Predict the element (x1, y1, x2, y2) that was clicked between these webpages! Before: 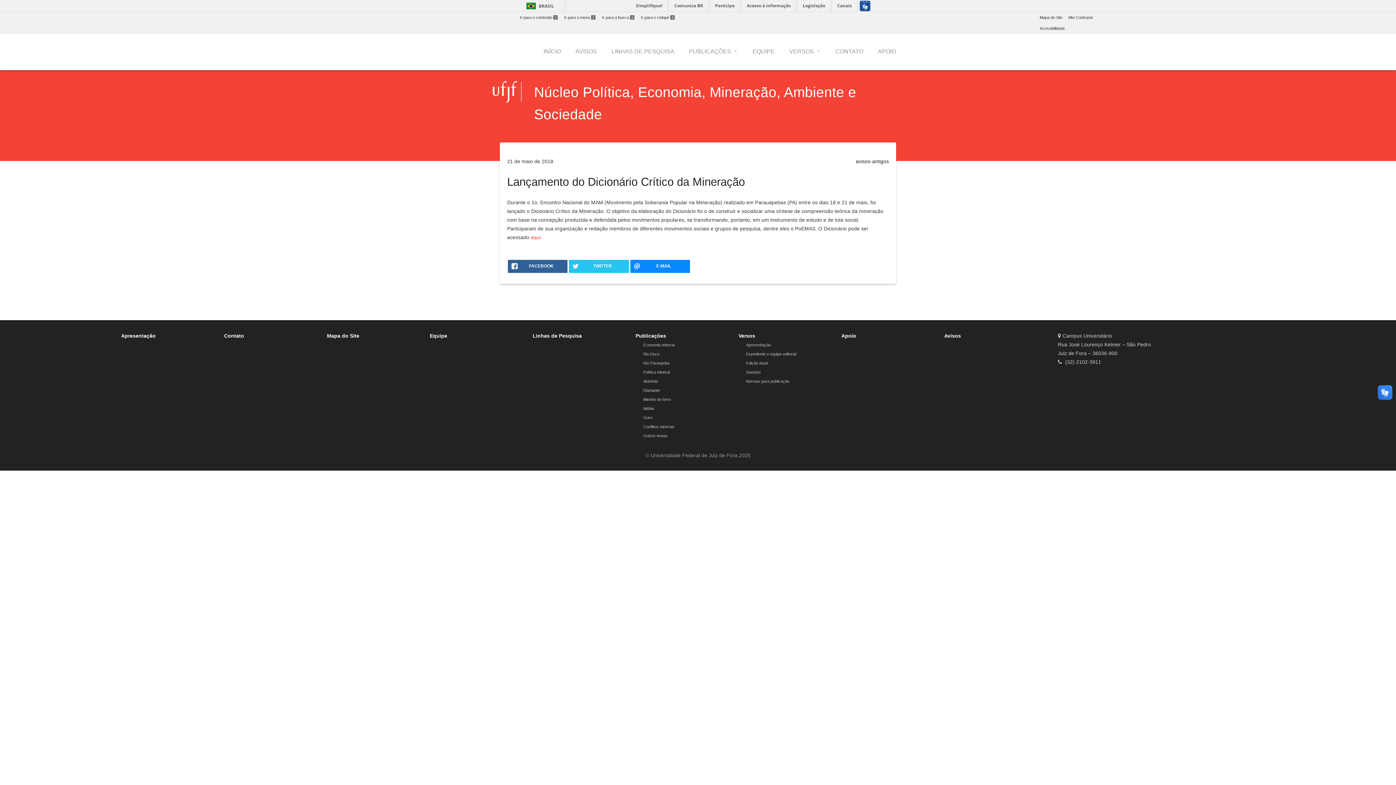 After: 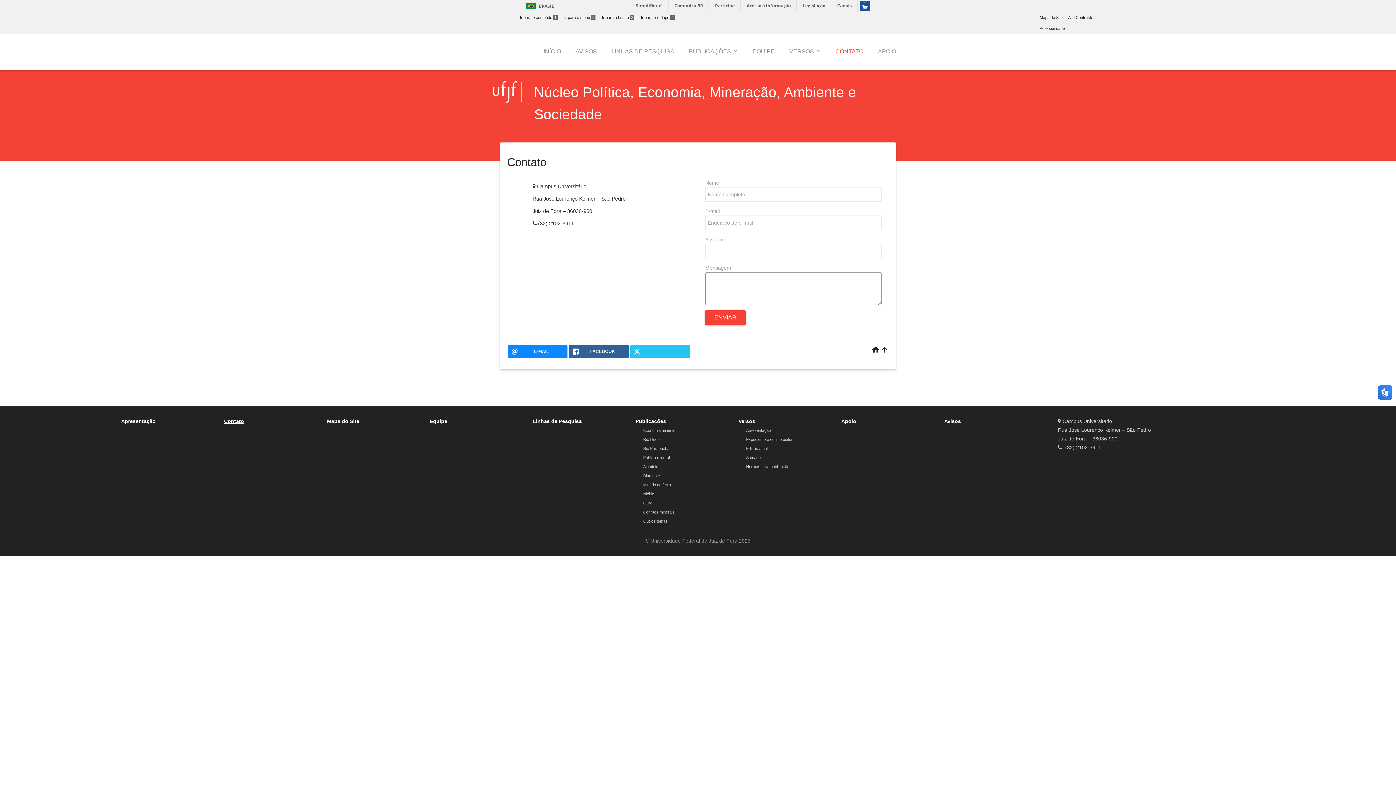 Action: label: CONTATO bbox: (828, 33, 870, 70)